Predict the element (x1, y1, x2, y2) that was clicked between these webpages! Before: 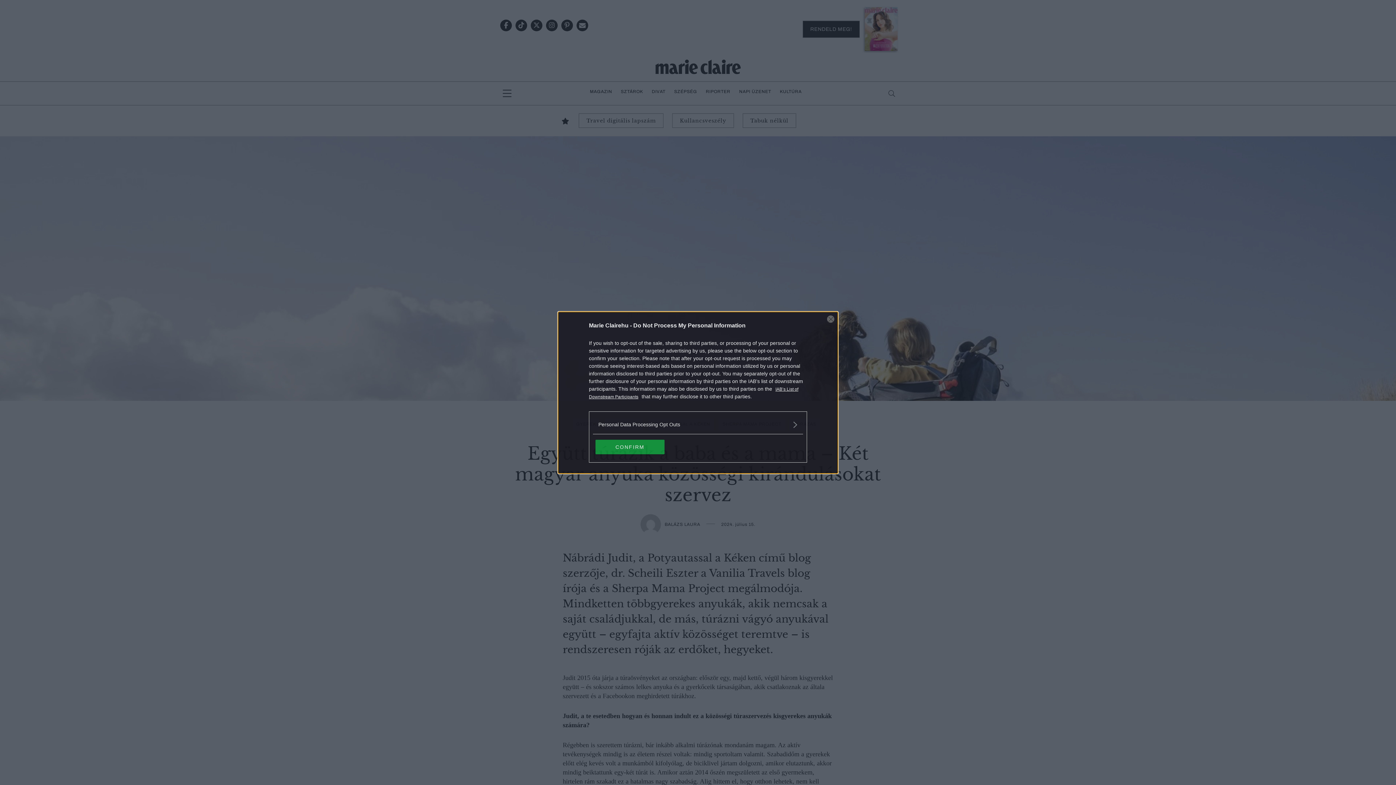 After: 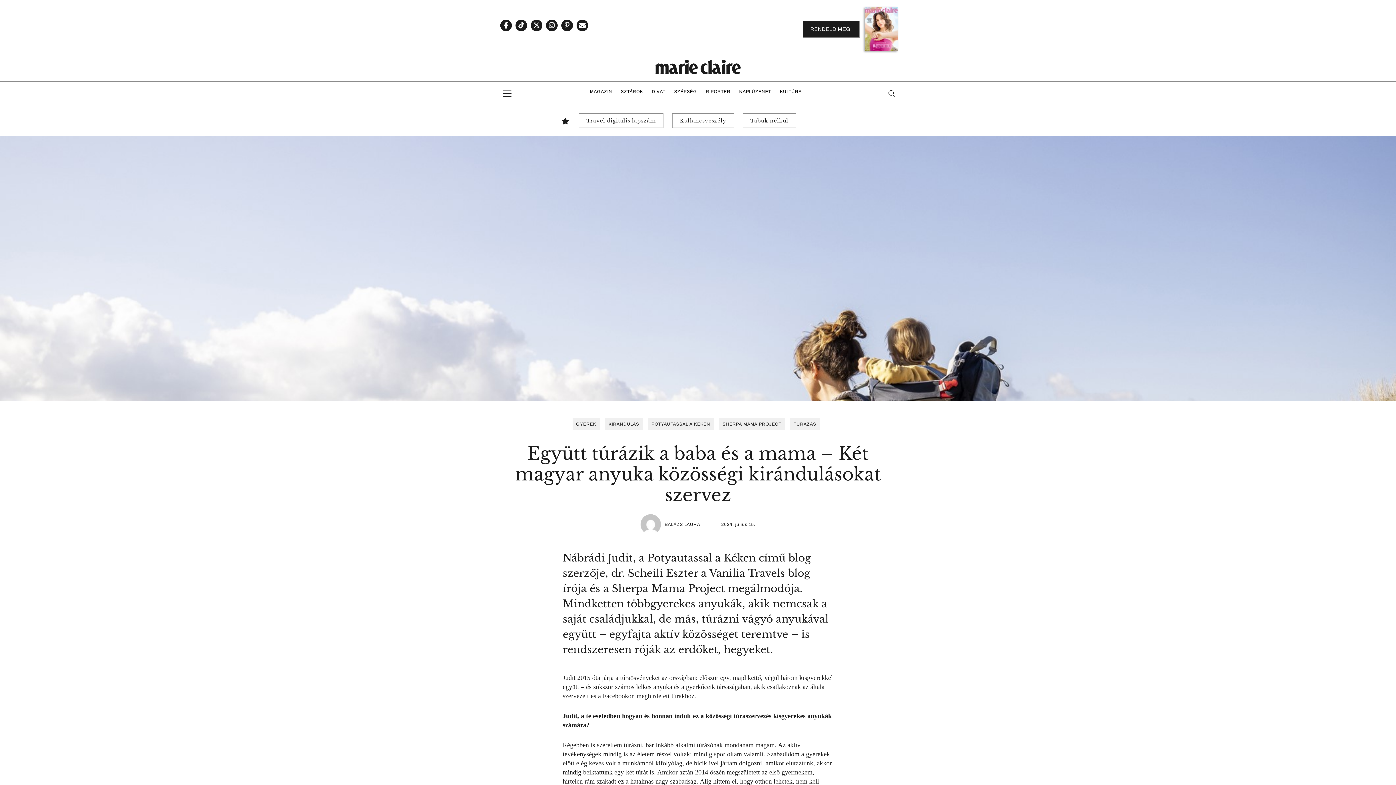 Action: bbox: (595, 439, 664, 454) label: CONFIRM